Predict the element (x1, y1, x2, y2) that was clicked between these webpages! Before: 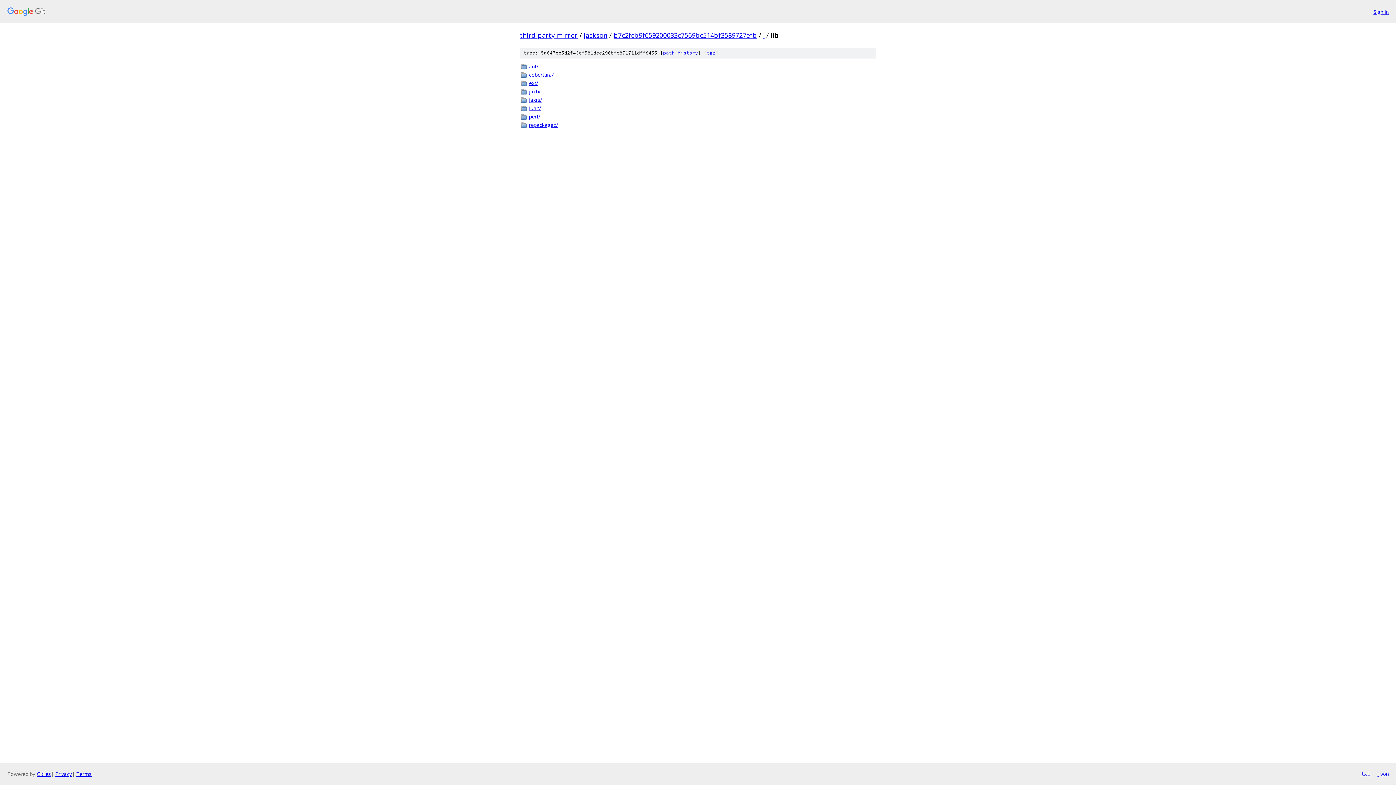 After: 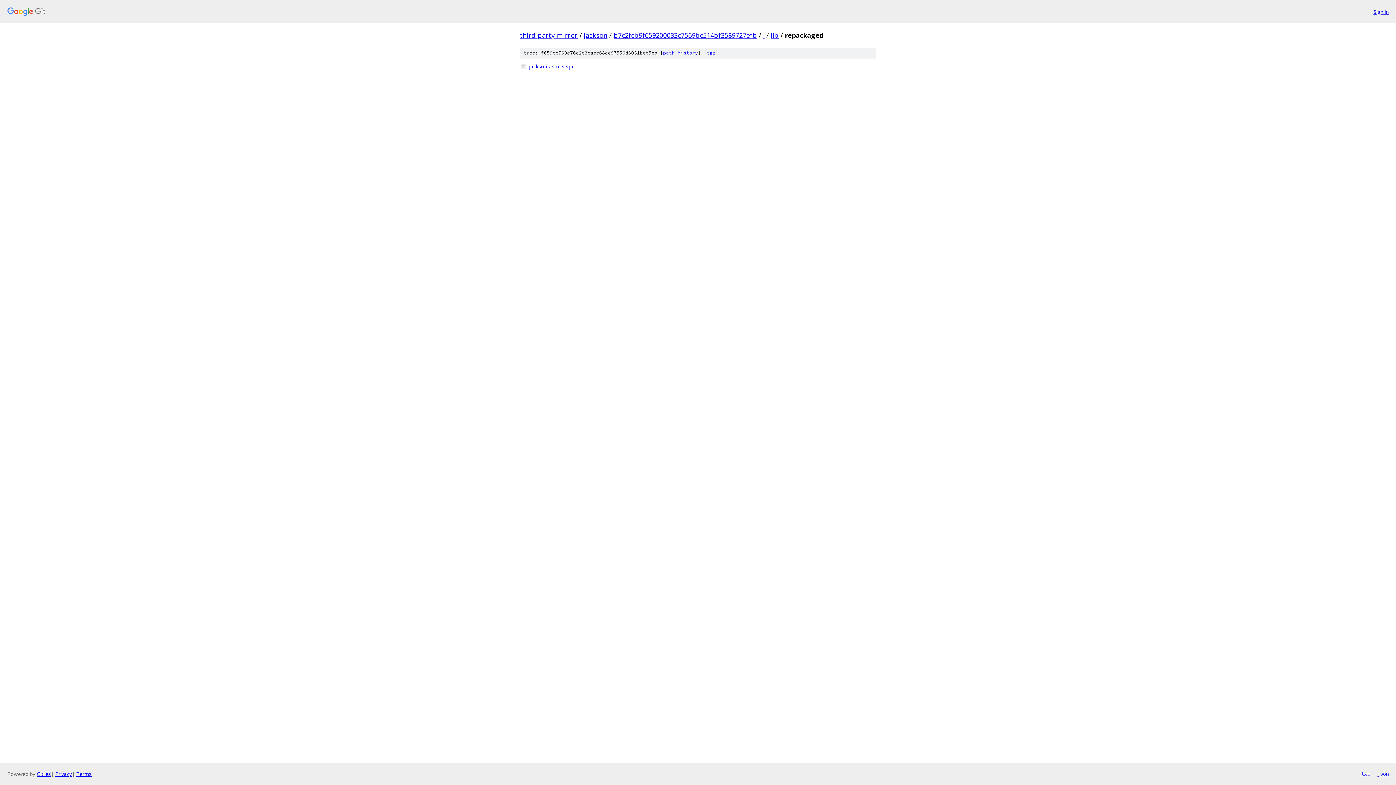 Action: label: repackaged/ bbox: (529, 121, 876, 128)